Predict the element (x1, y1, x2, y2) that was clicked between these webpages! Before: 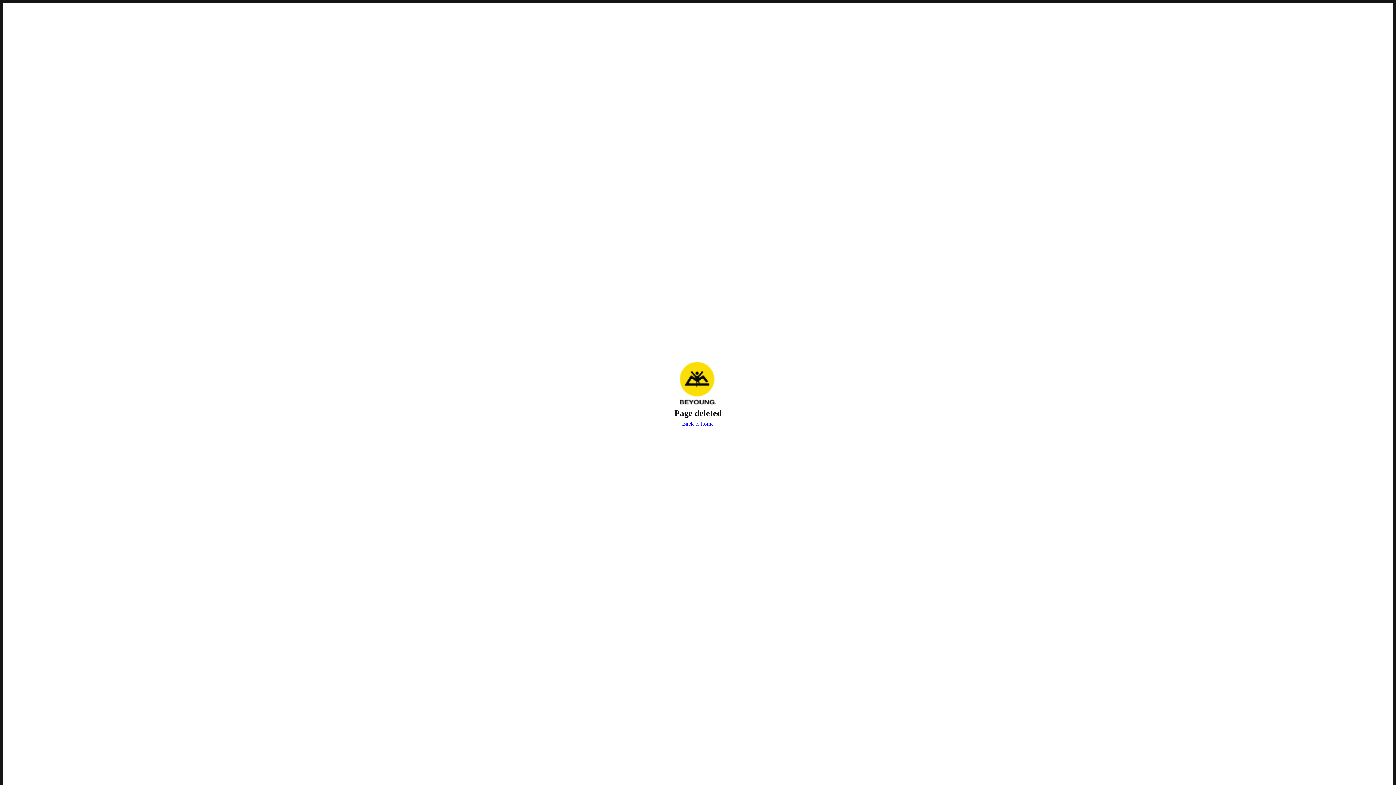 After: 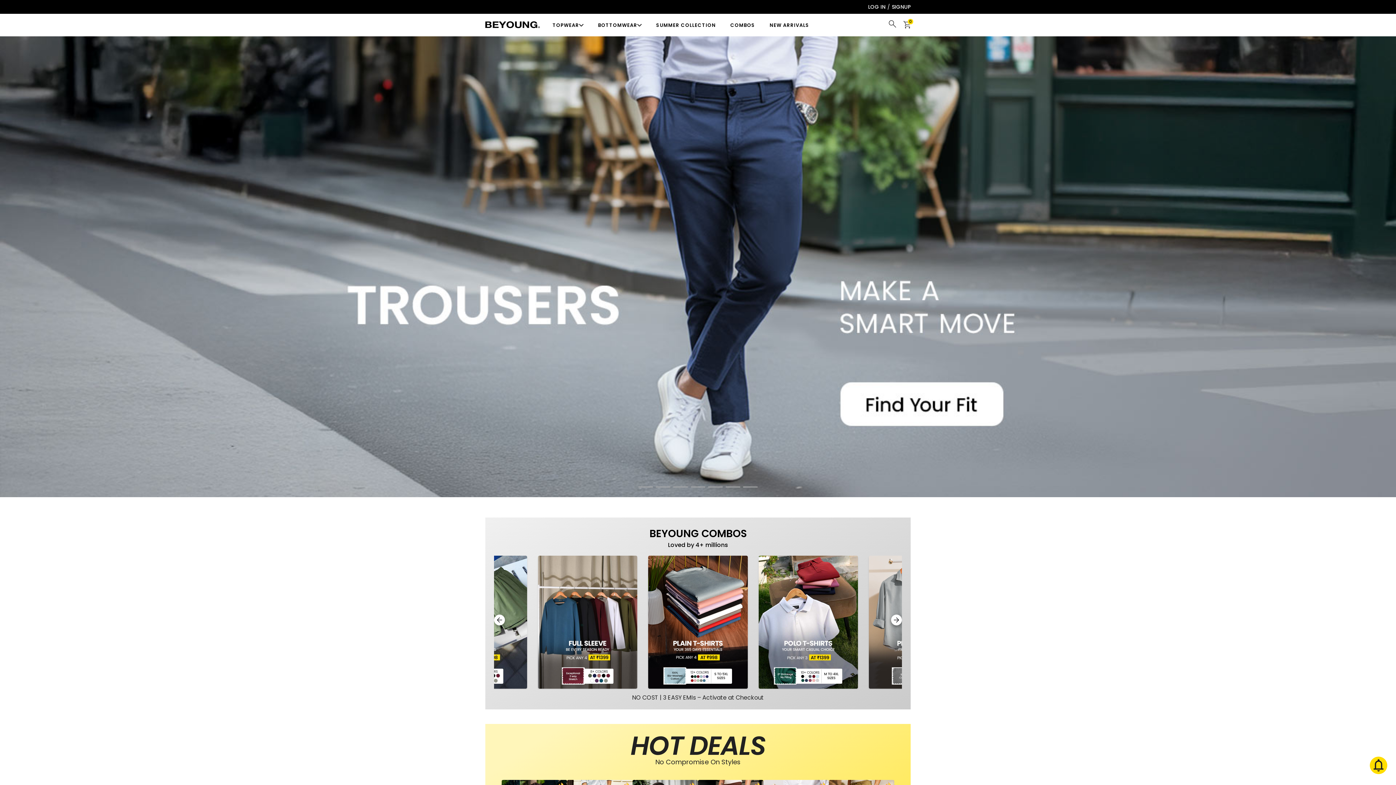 Action: label: Back to home bbox: (680, 419, 715, 429)